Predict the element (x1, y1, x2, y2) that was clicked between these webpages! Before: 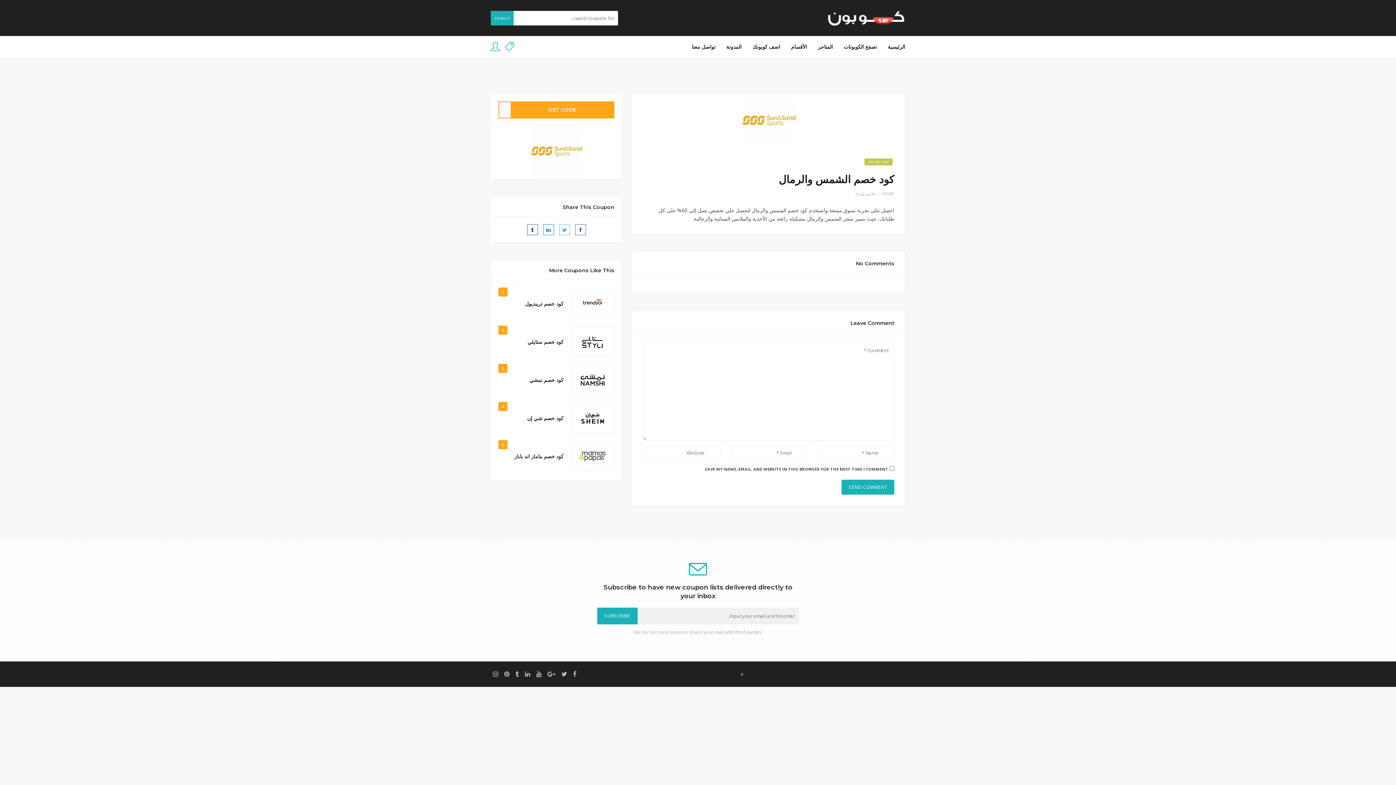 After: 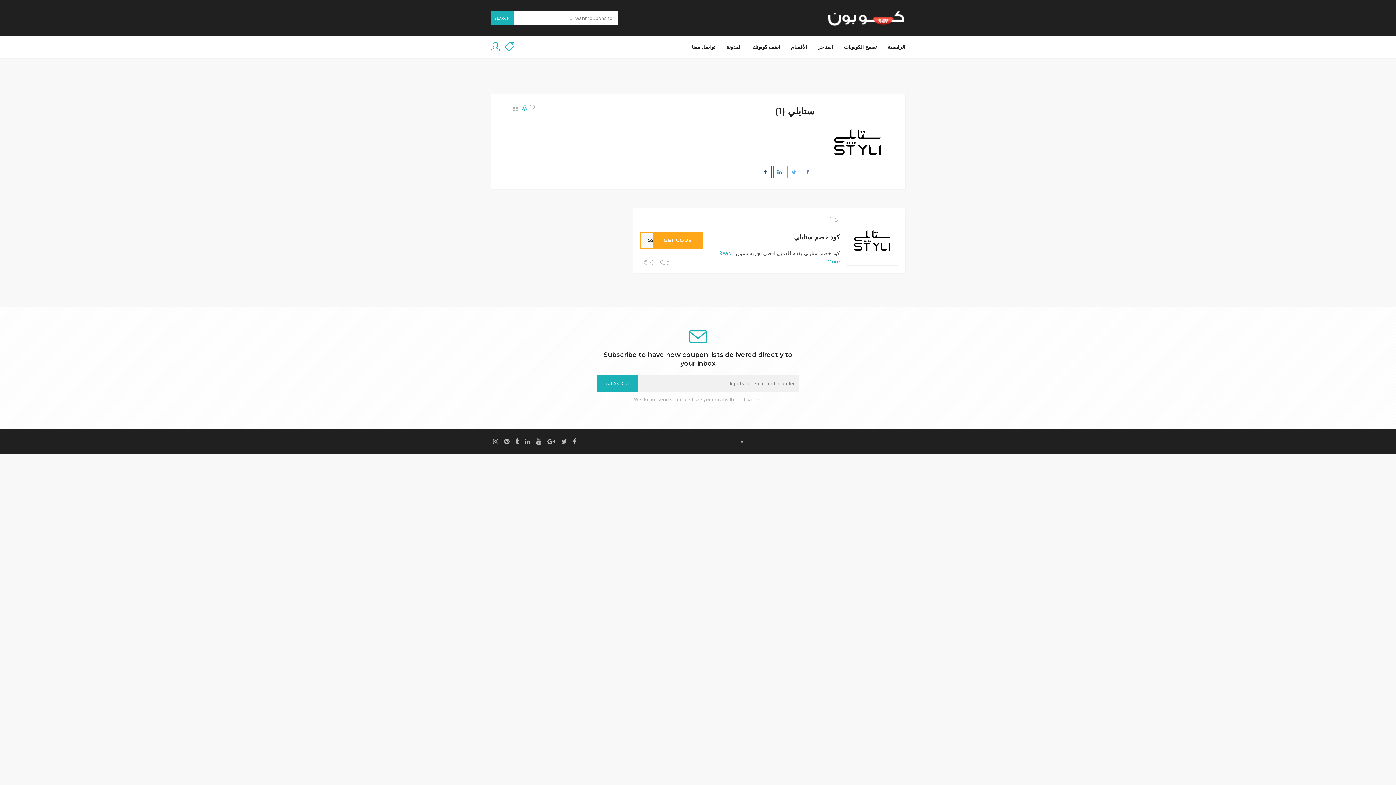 Action: bbox: (570, 327, 614, 356)